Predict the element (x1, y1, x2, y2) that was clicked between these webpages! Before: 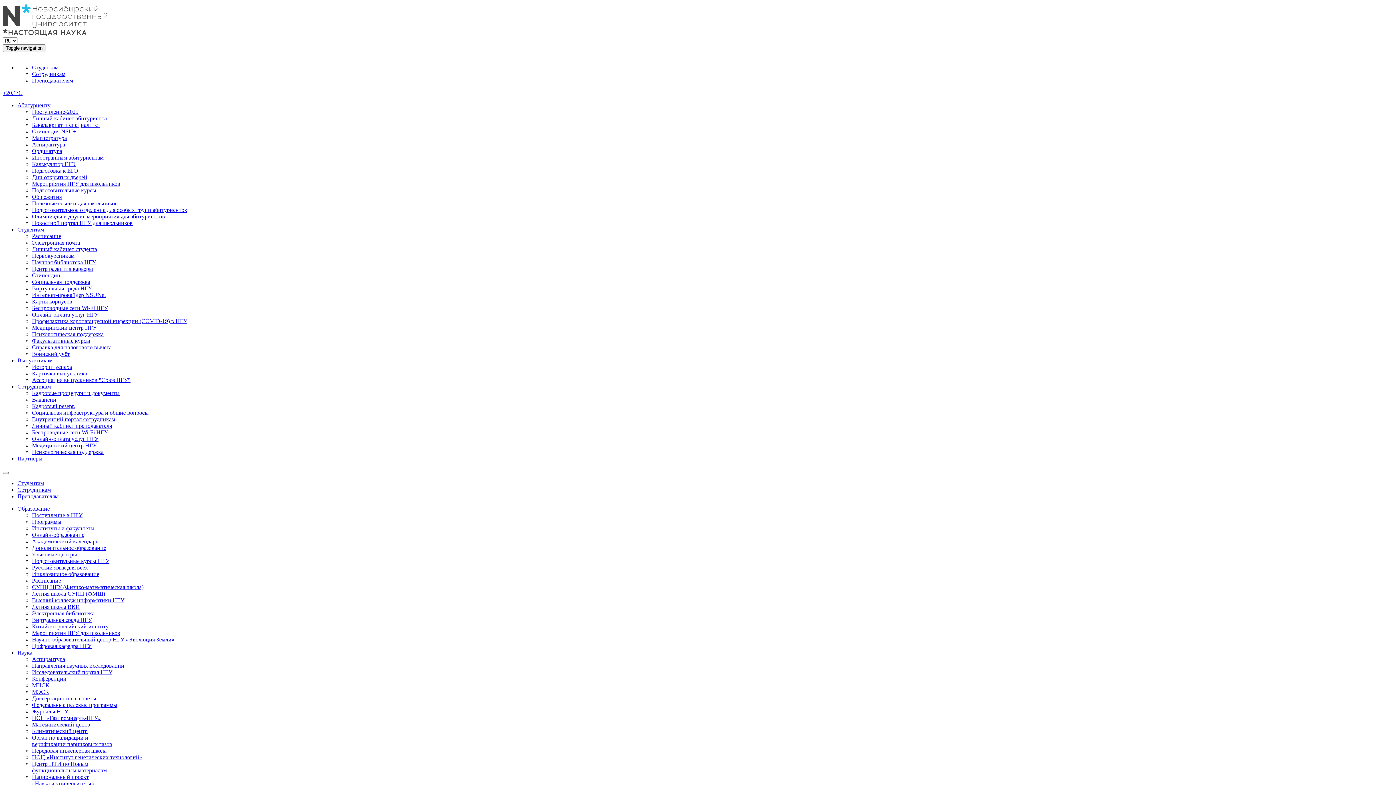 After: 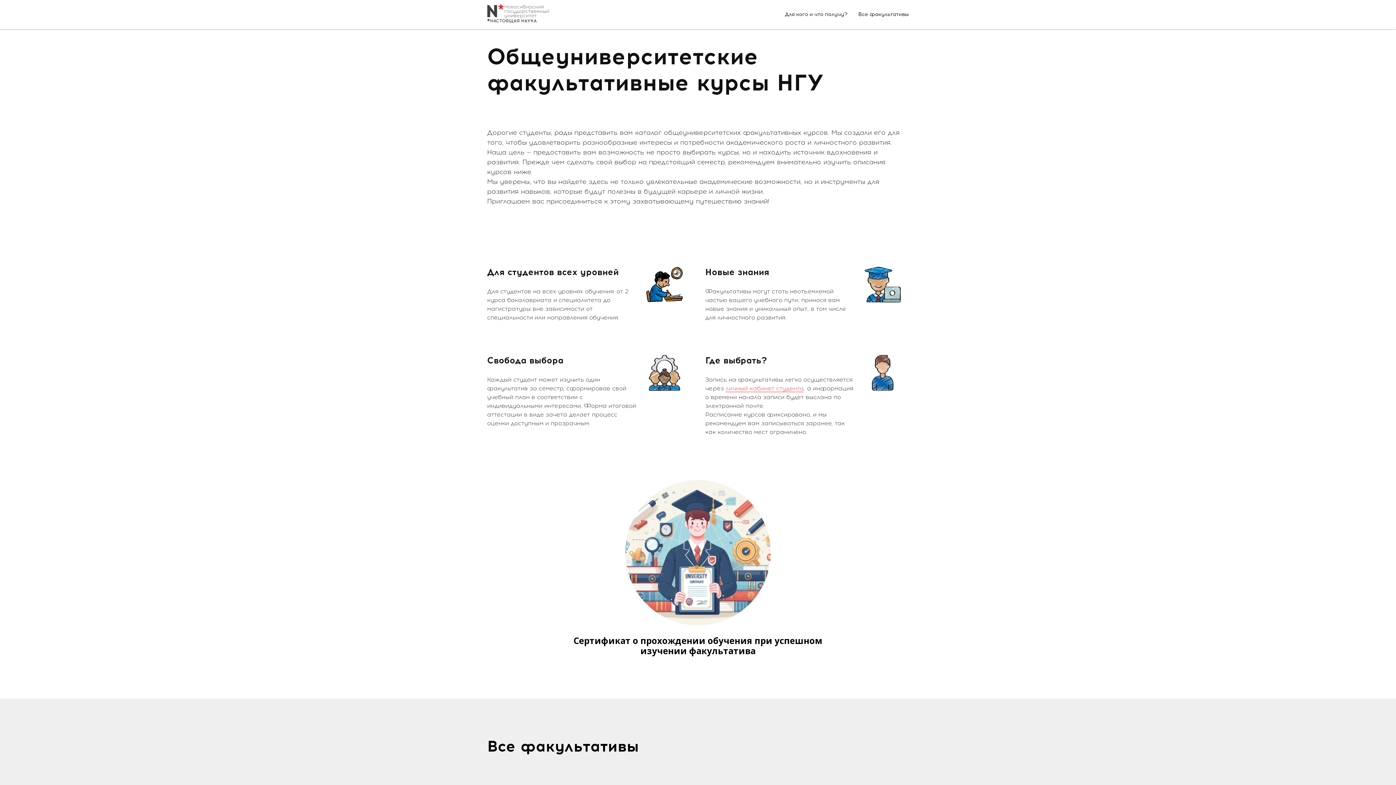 Action: bbox: (32, 337, 90, 343) label: Факультативные курсы